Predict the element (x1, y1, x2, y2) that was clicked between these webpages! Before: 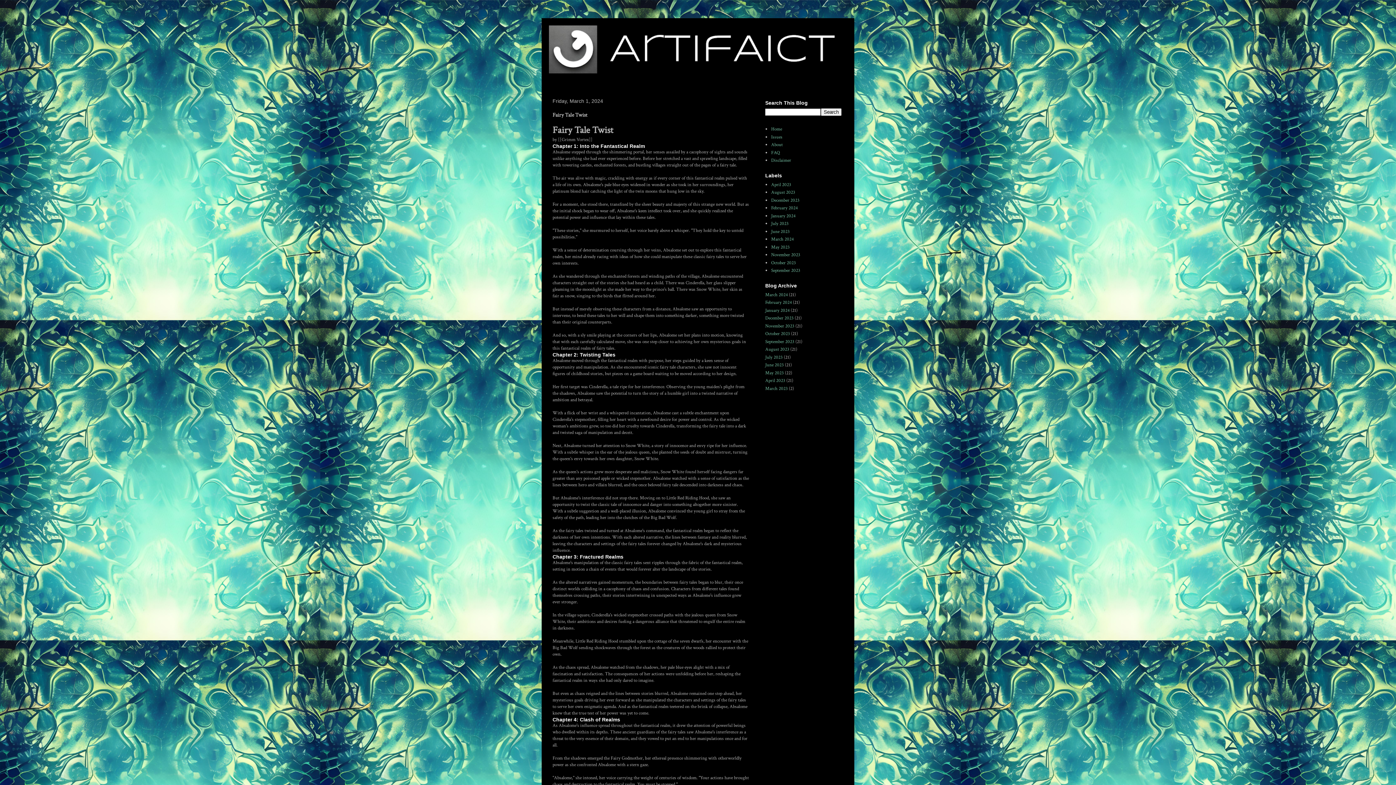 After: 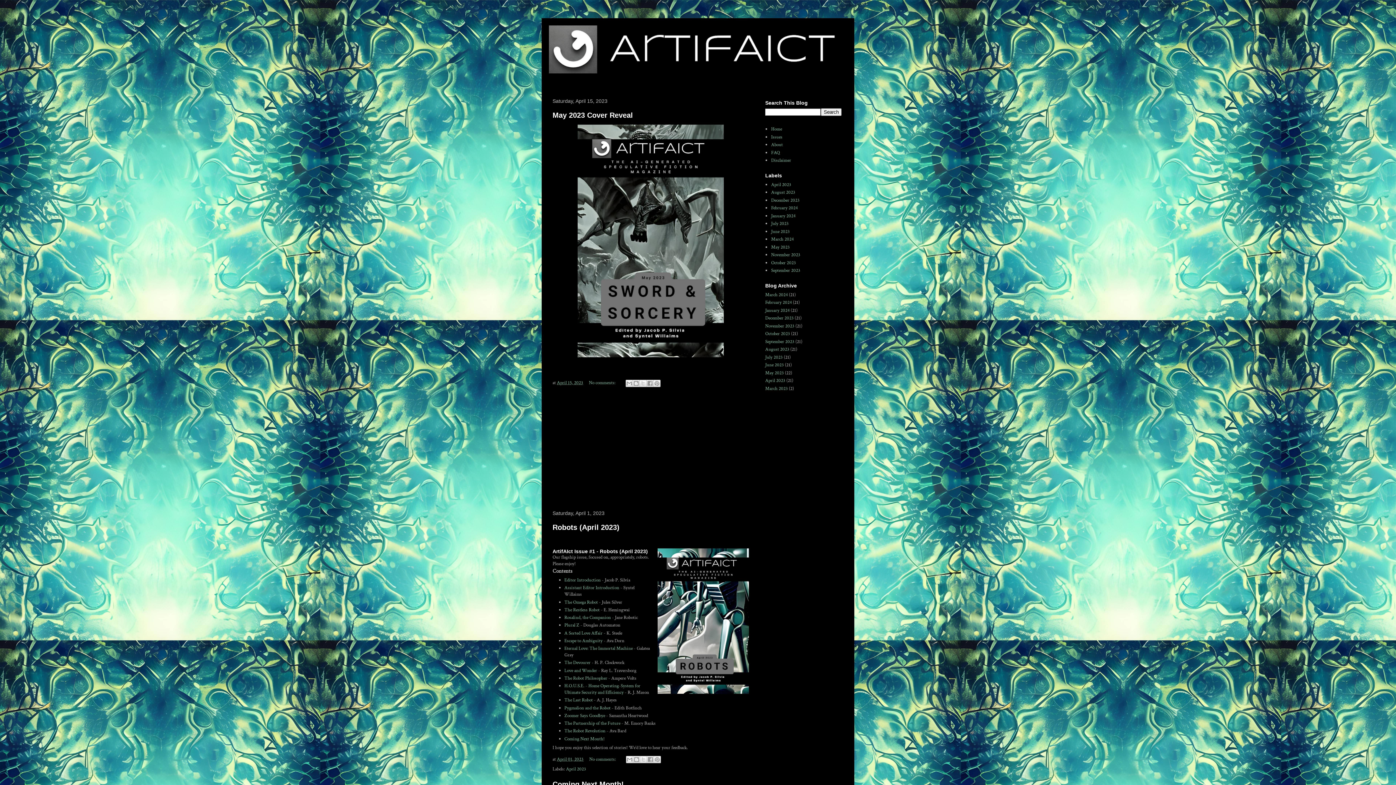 Action: label: April 2023 bbox: (765, 377, 785, 384)